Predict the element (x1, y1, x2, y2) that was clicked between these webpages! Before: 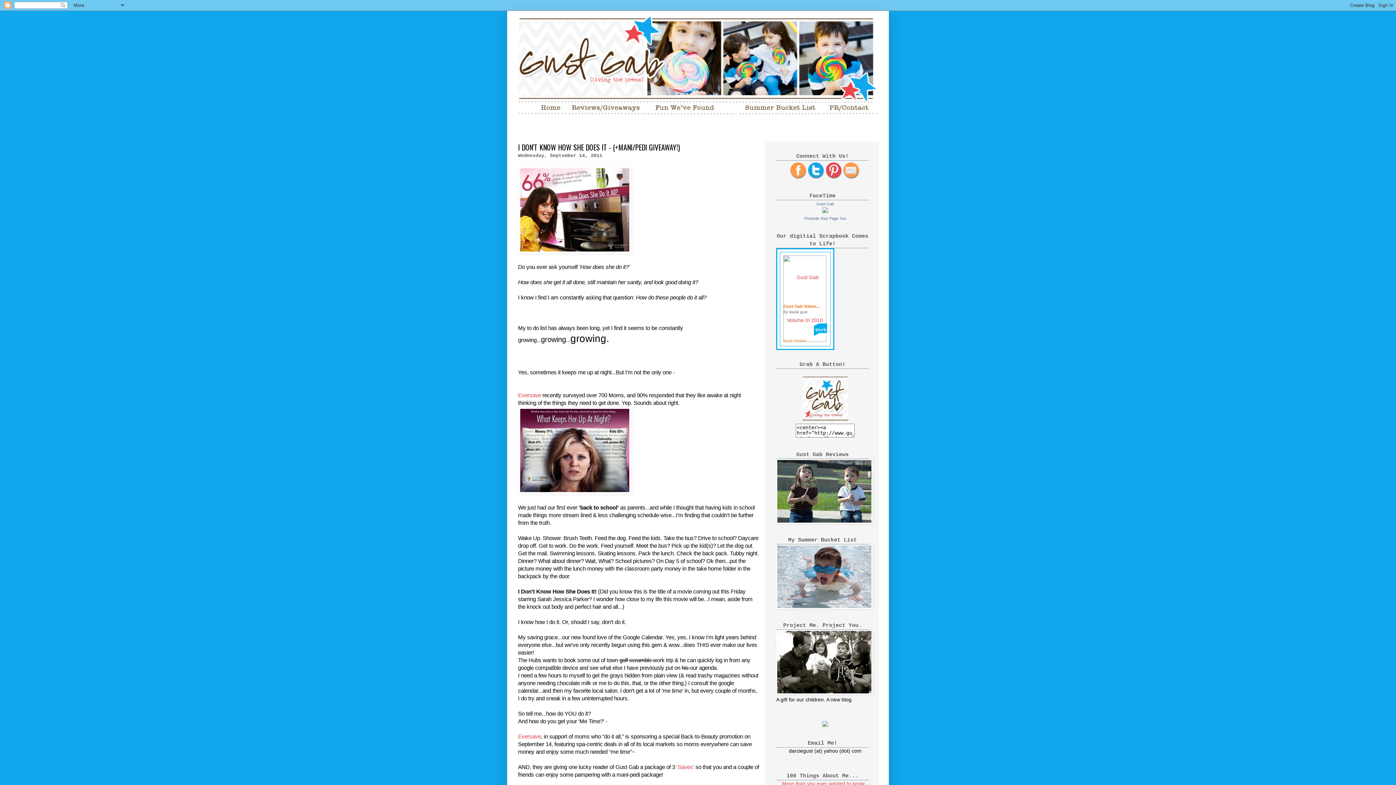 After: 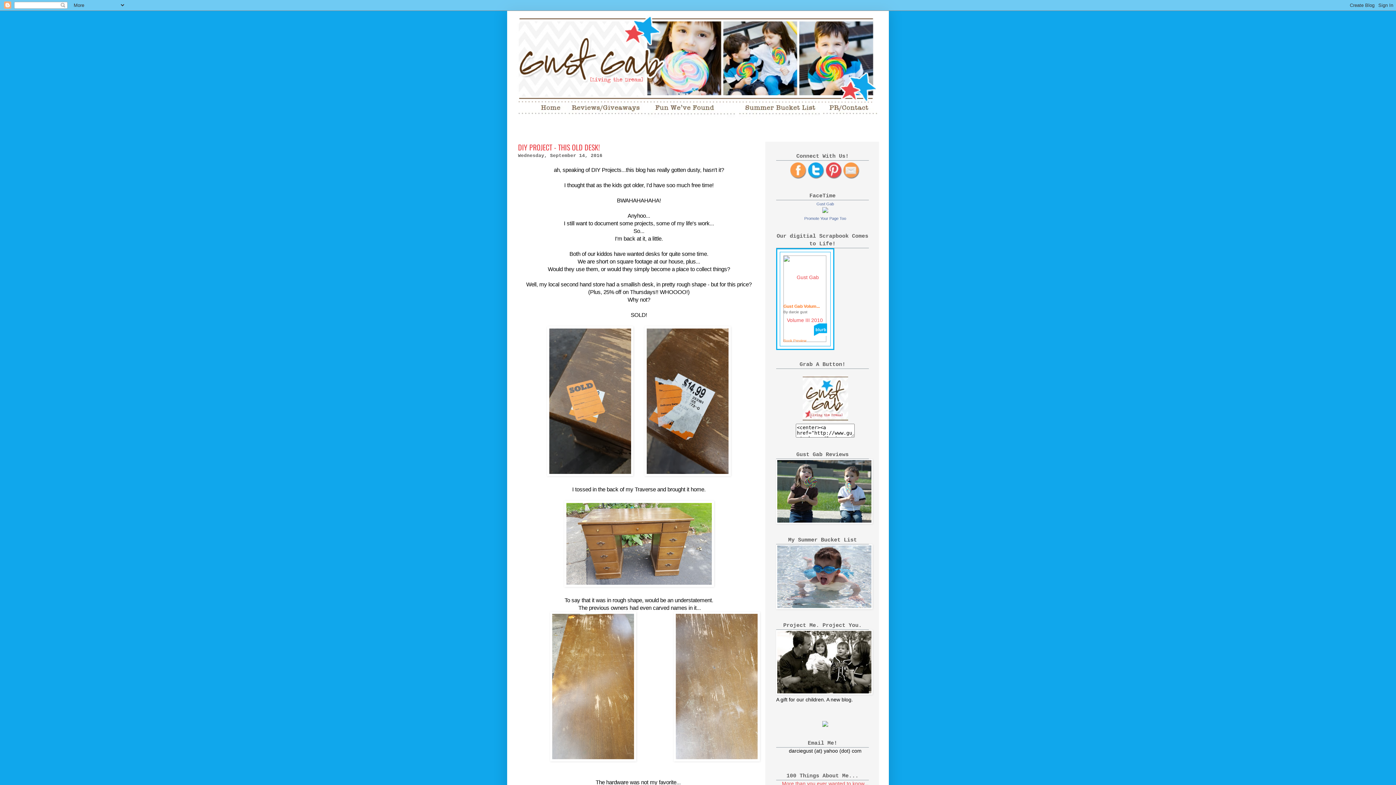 Action: bbox: (516, 113, 566, 119)